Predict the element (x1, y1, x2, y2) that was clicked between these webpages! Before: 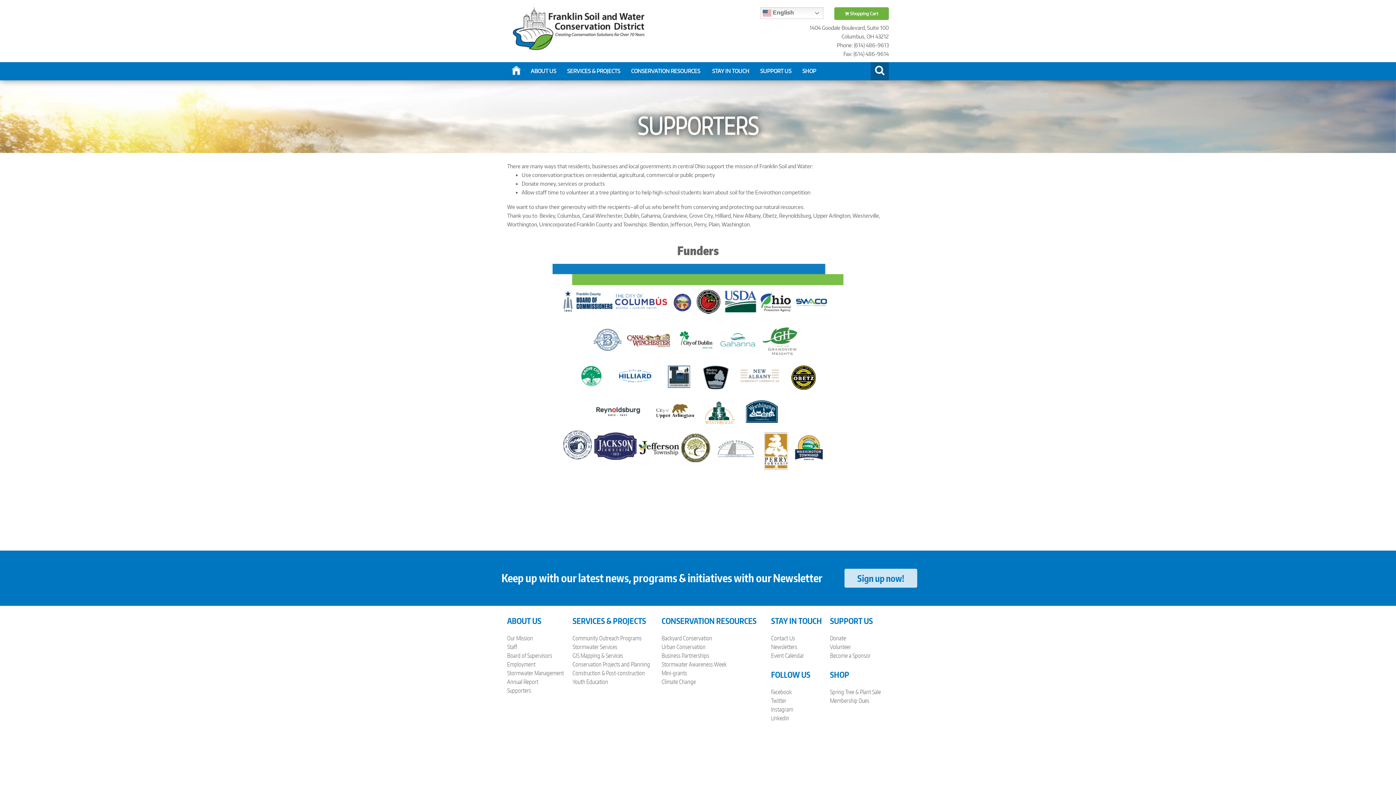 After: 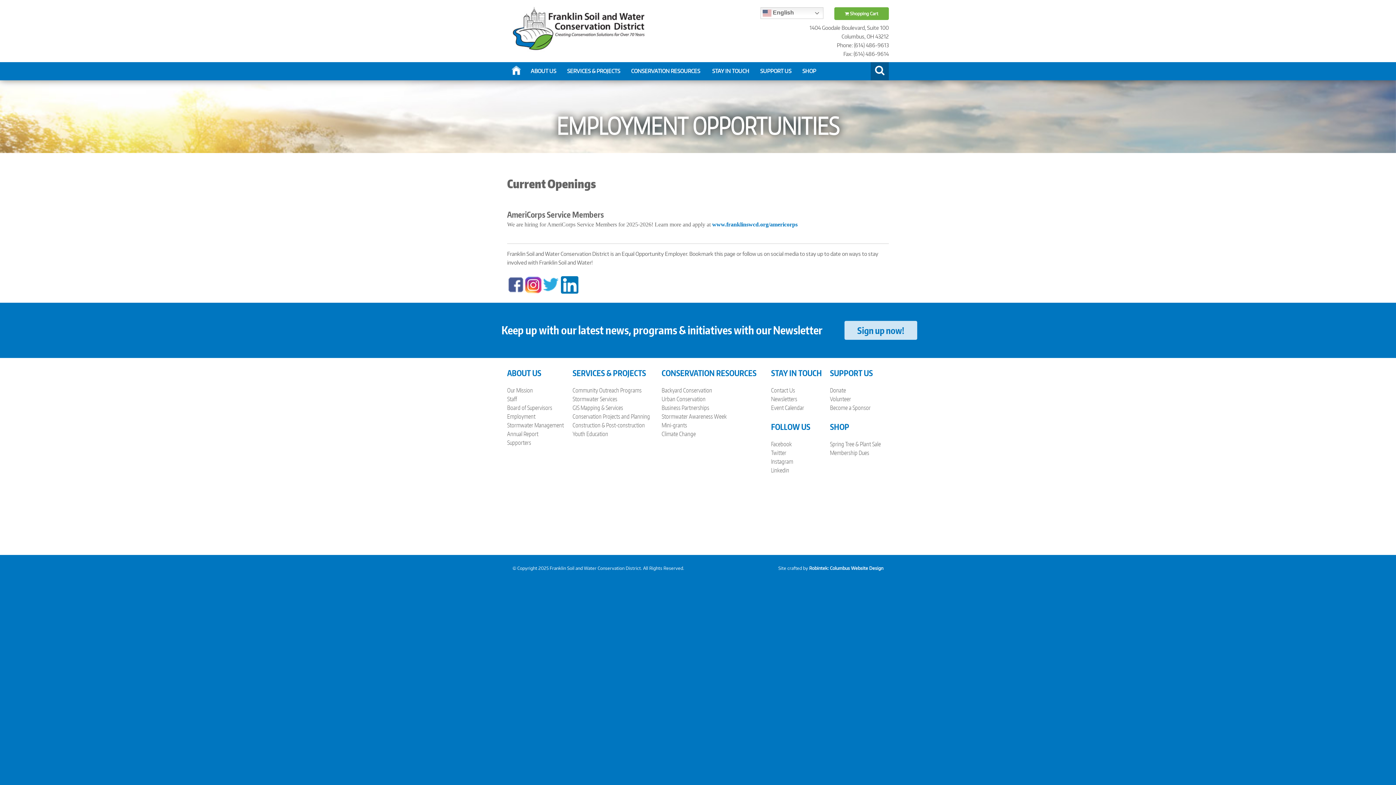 Action: bbox: (507, 661, 535, 668) label: Employment